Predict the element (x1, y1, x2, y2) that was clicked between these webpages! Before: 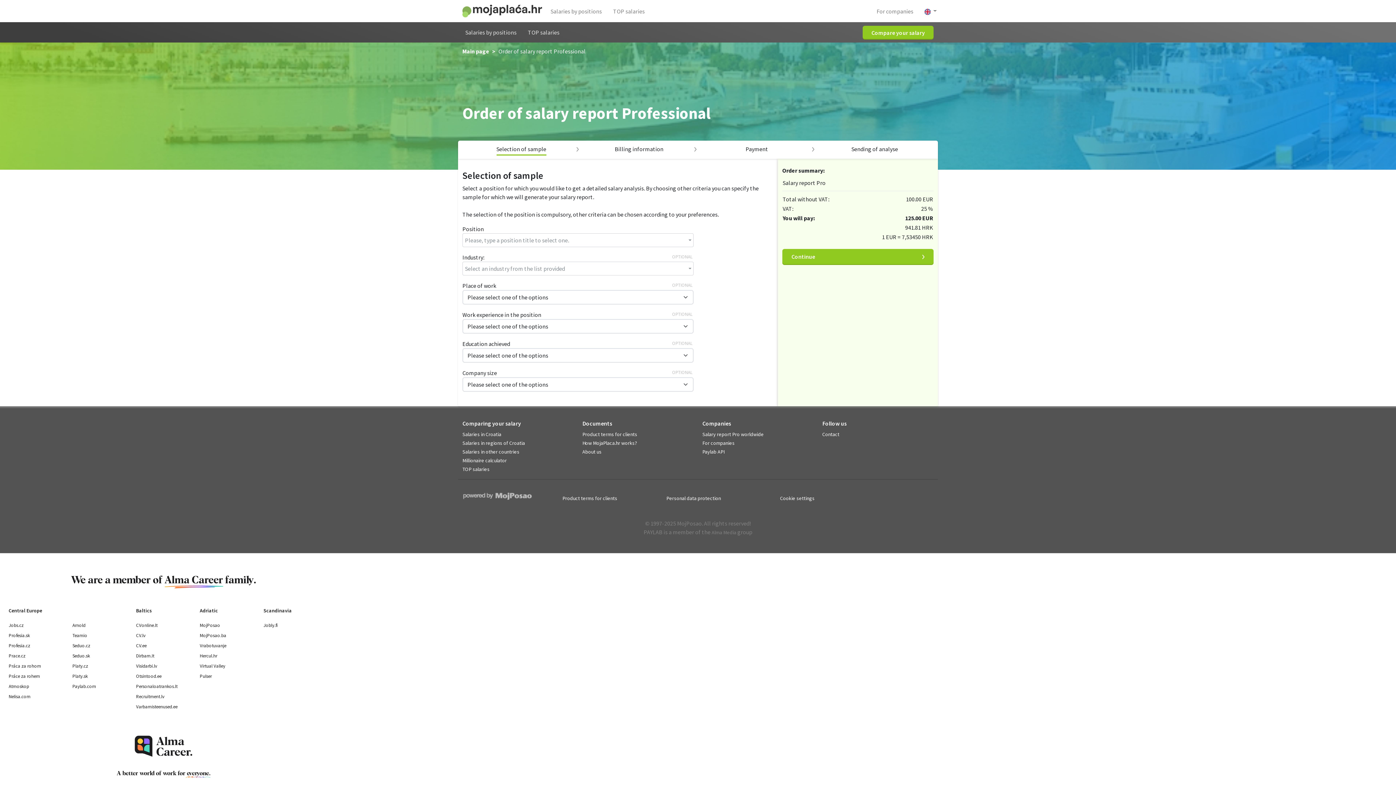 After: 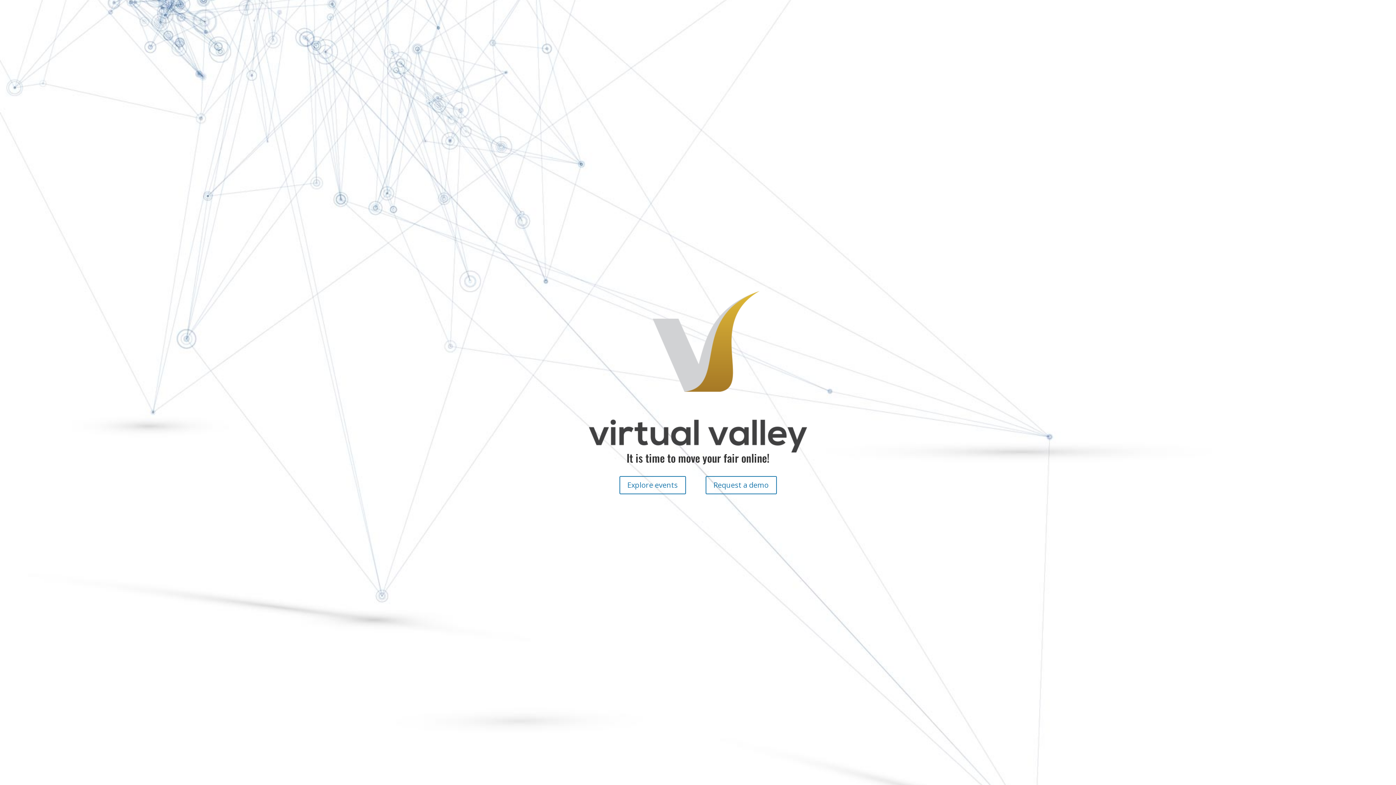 Action: bbox: (199, 663, 225, 669) label: Virtual Valley